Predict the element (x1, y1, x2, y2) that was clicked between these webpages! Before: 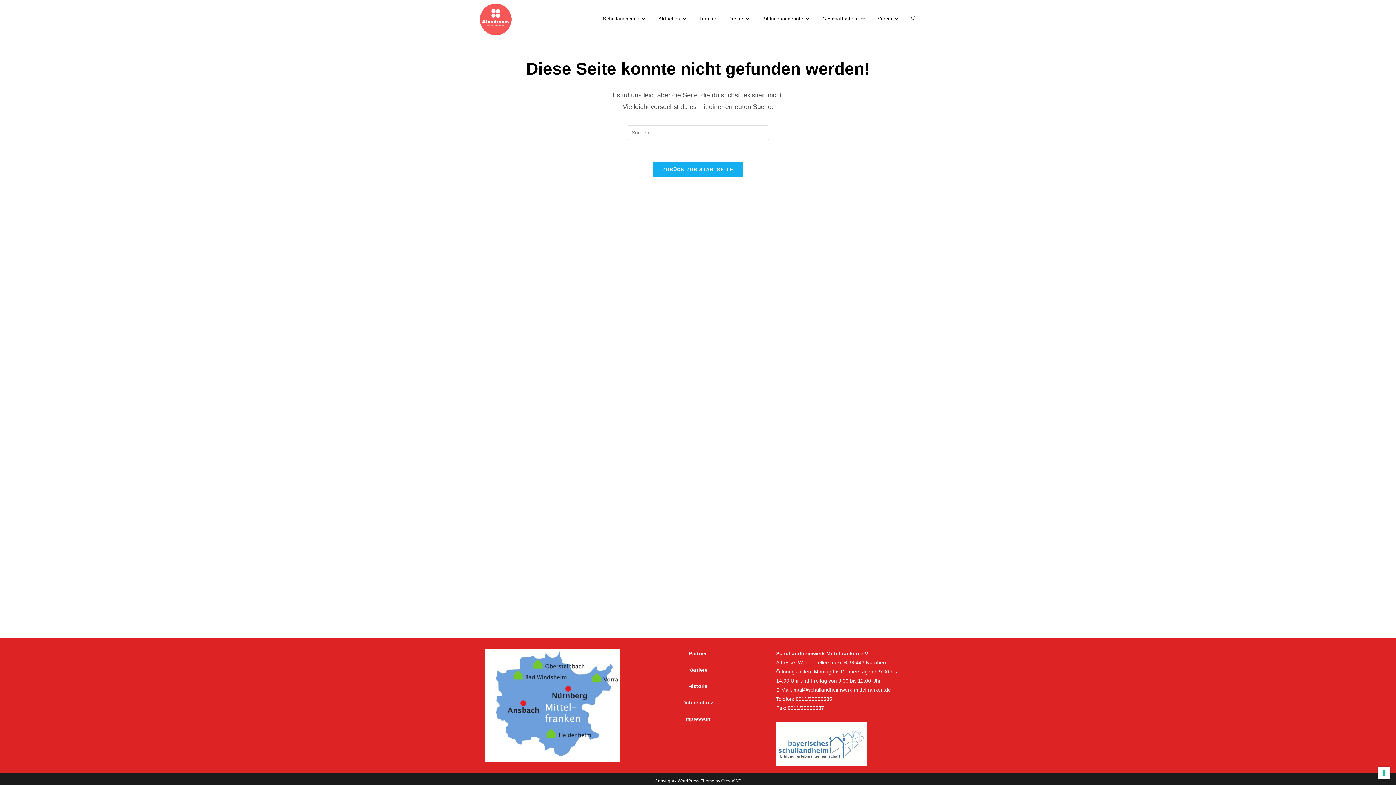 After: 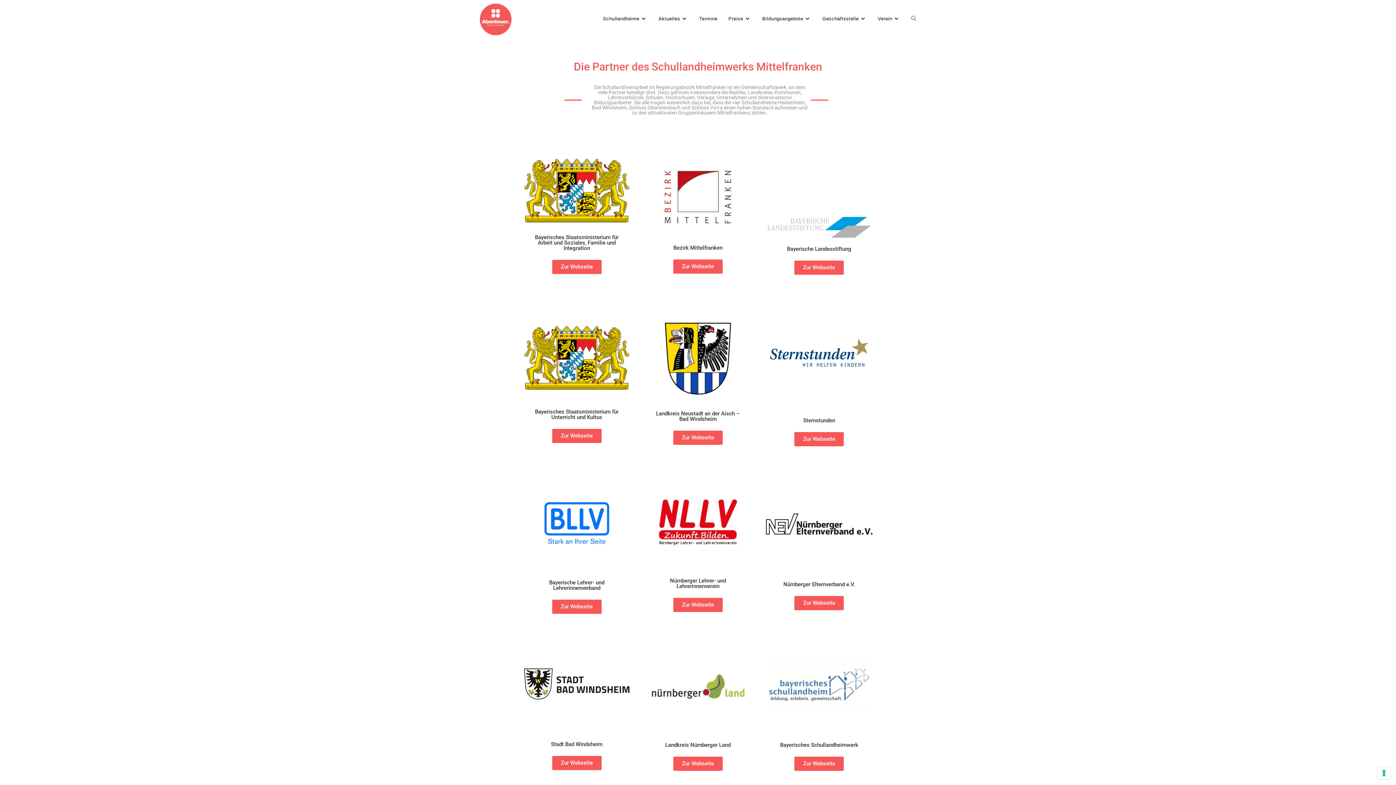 Action: label: Partner bbox: (689, 650, 707, 656)